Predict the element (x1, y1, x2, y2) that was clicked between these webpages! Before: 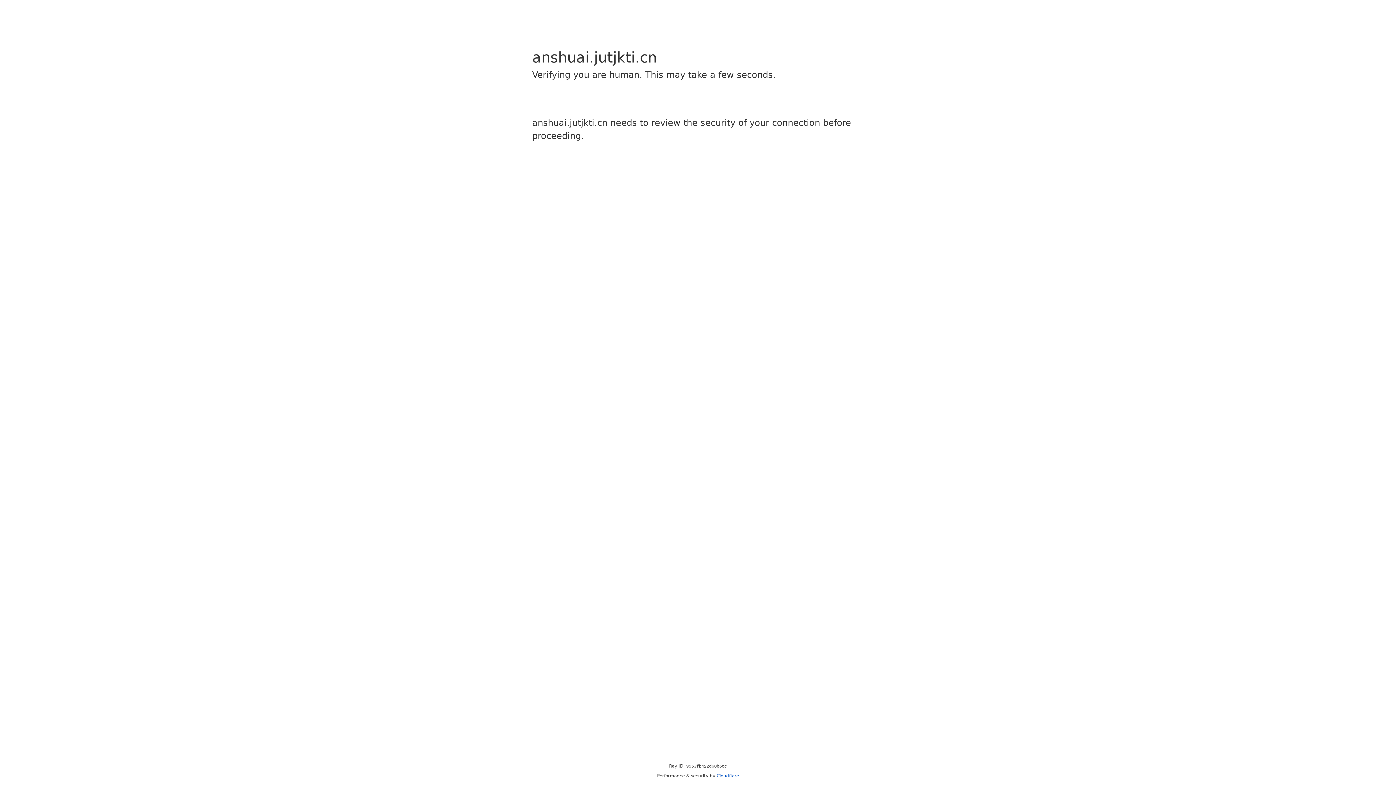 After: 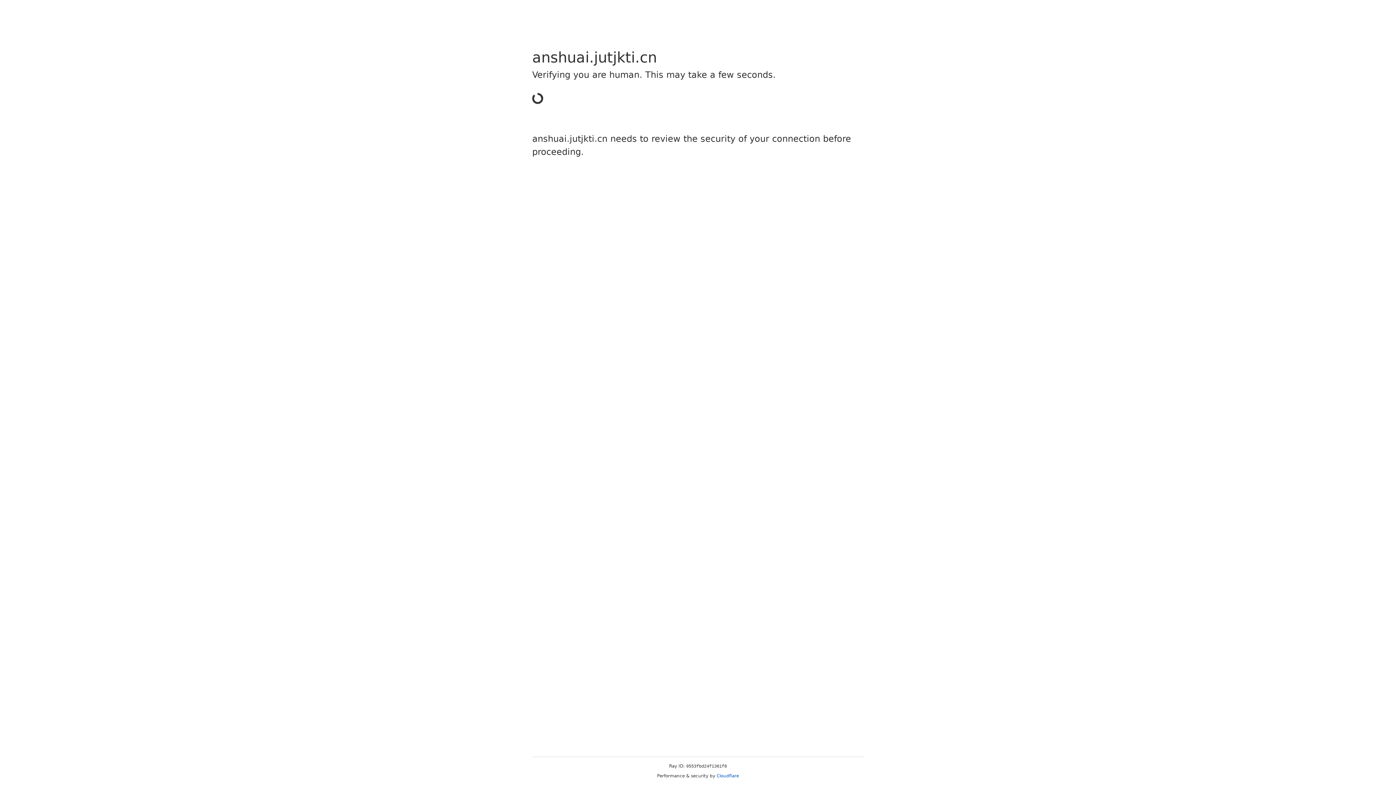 Action: bbox: (716, 773, 739, 778) label: Cloudflare